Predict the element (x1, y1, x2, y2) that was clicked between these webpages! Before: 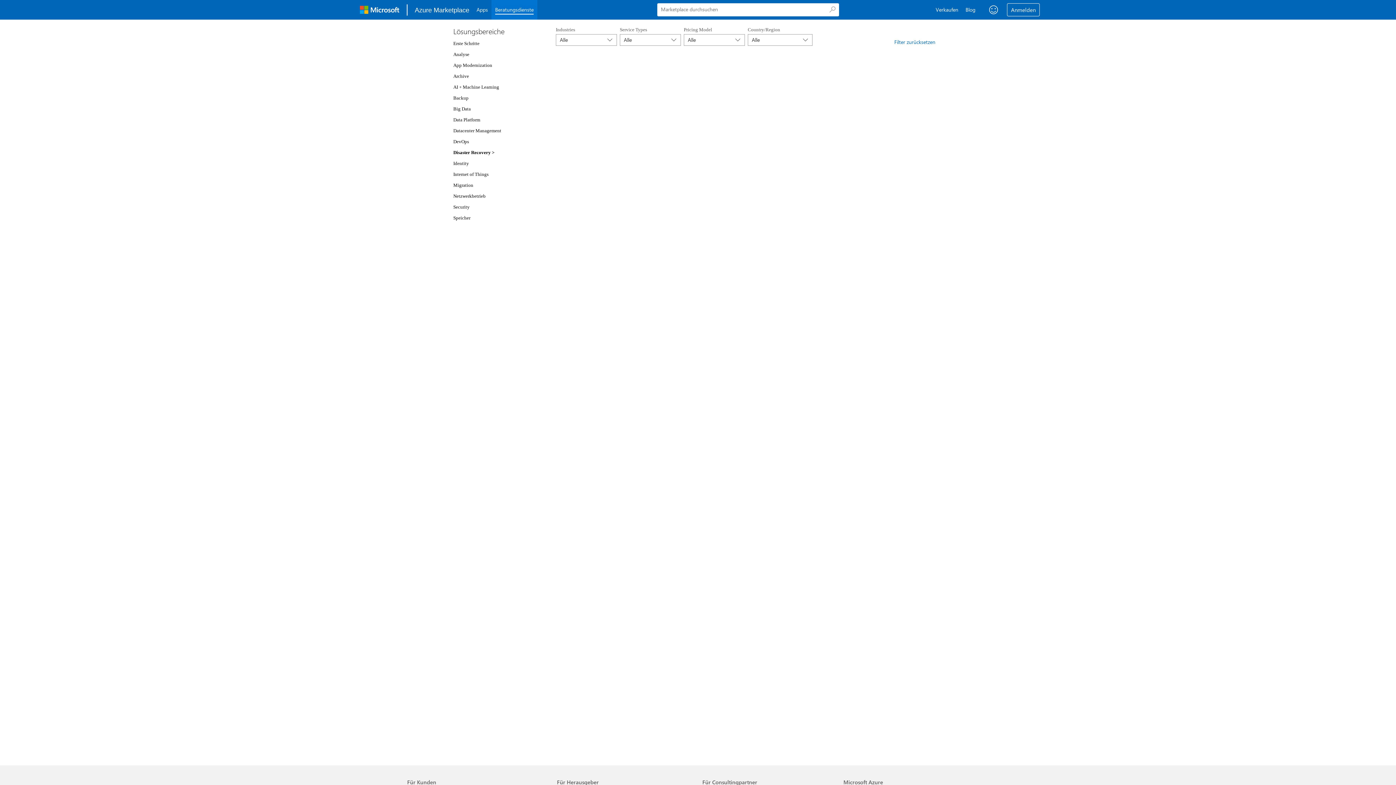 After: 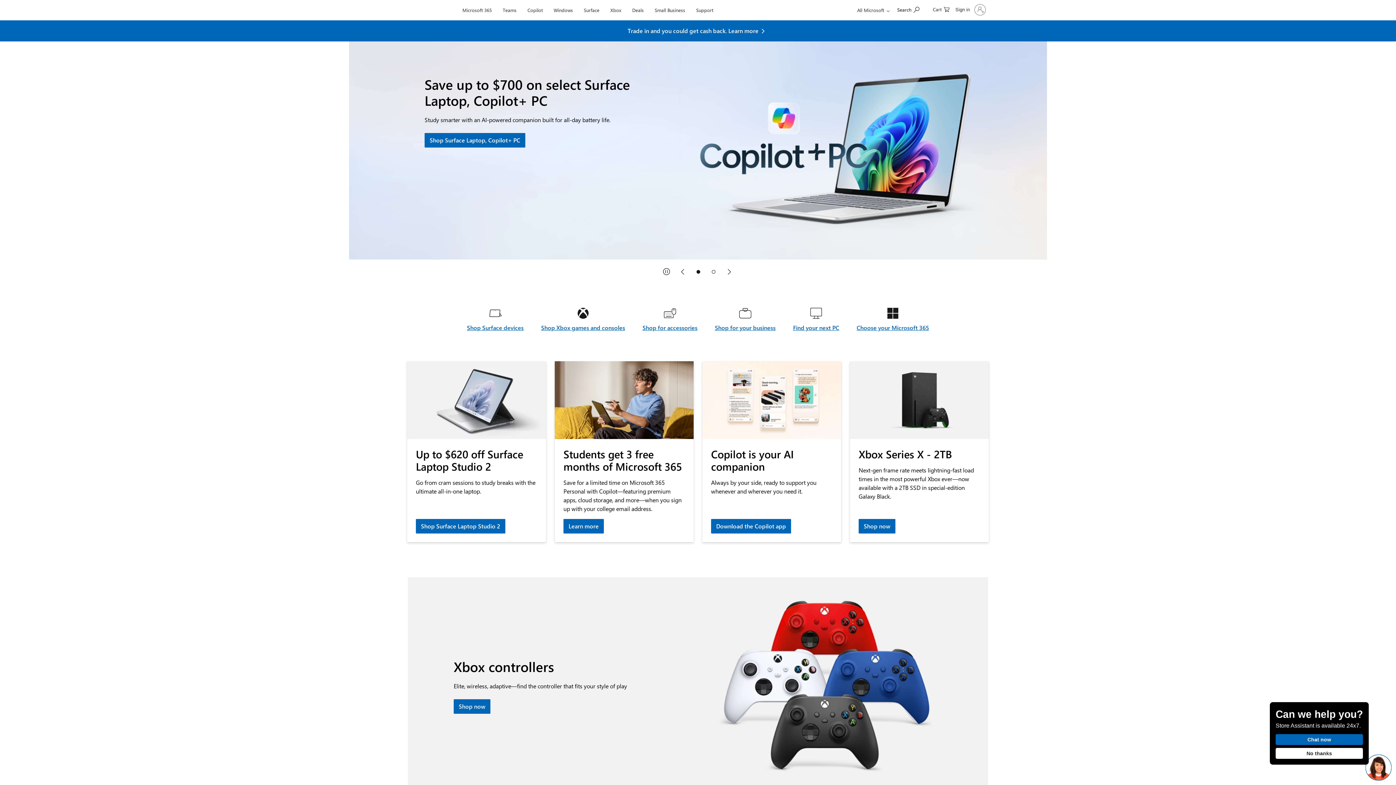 Action: label: Microsoft bbox: (356, 2, 403, 17)